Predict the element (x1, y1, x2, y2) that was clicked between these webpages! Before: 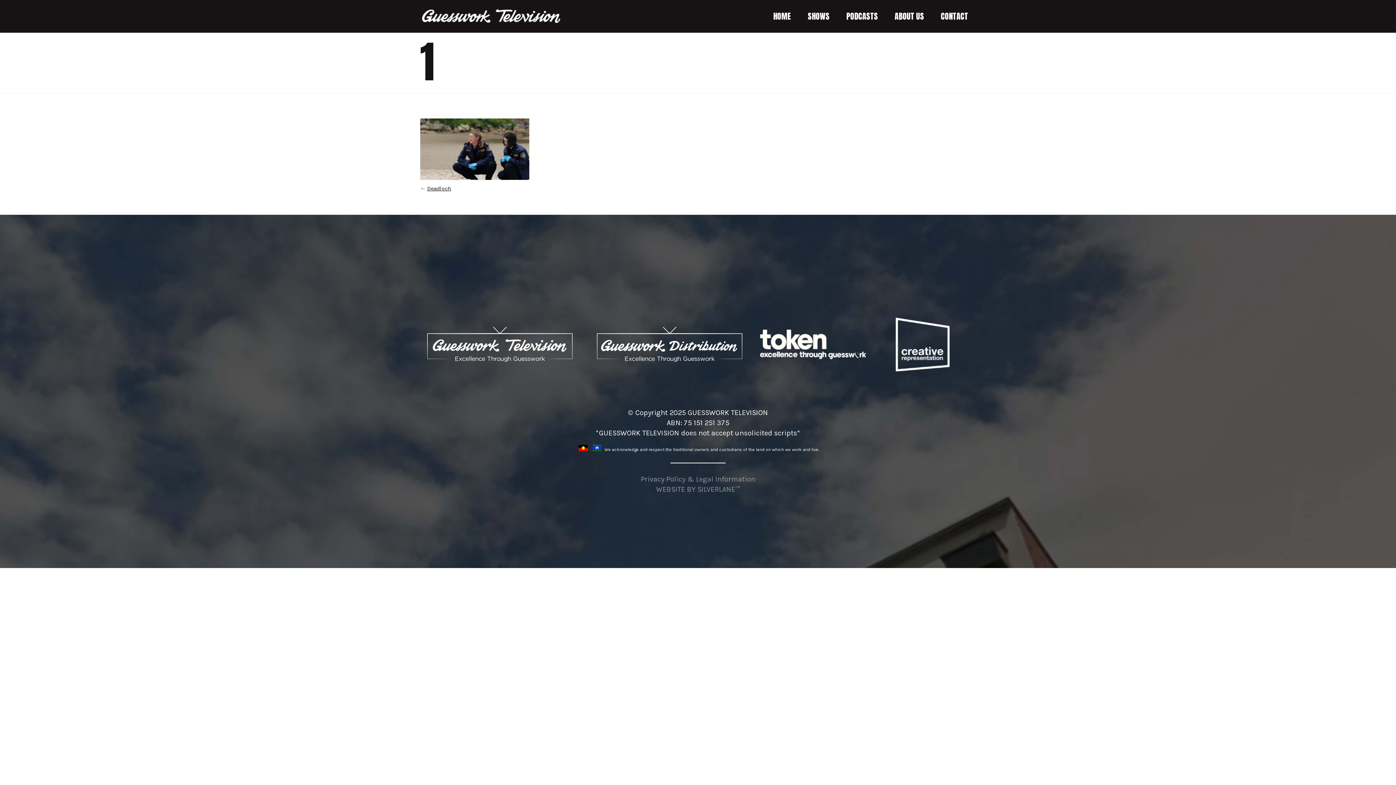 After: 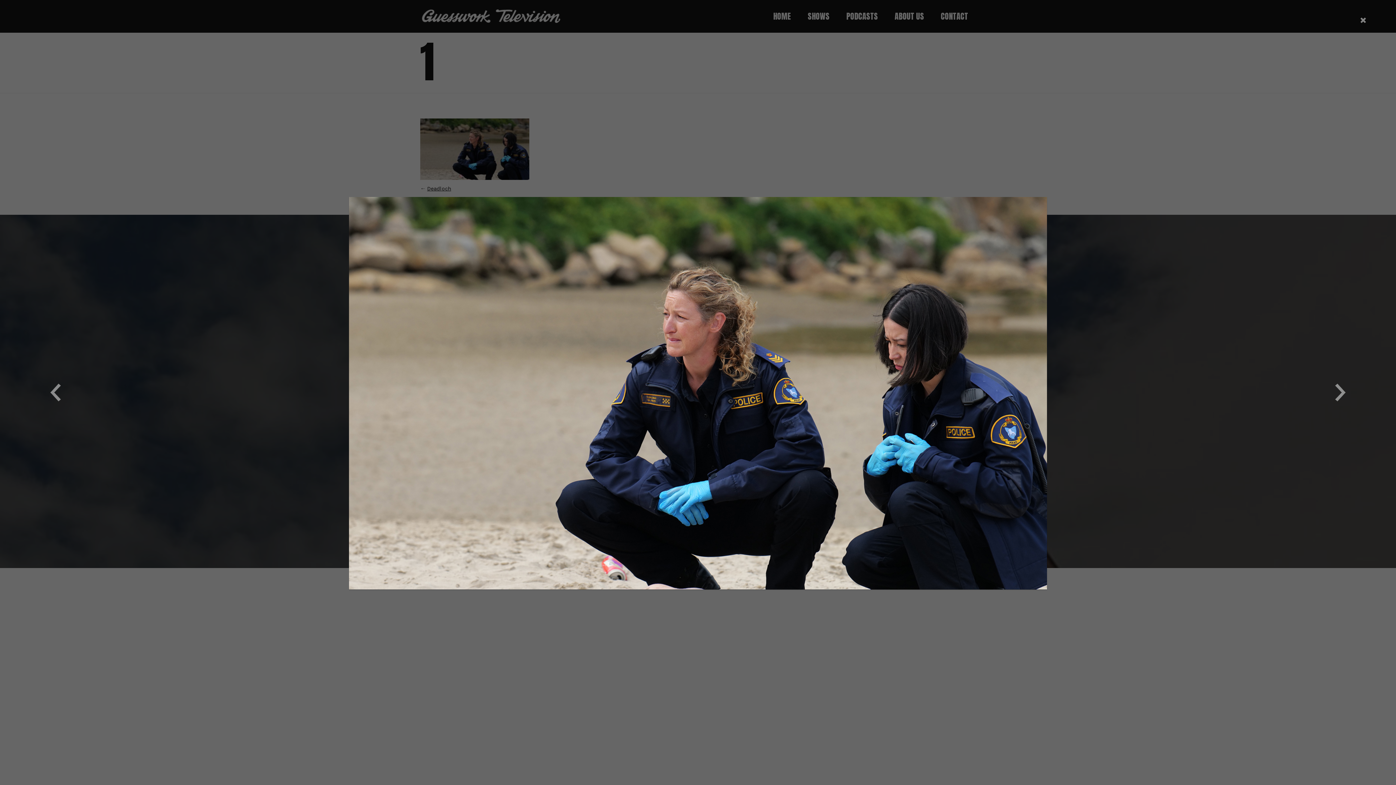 Action: bbox: (420, 174, 529, 181)